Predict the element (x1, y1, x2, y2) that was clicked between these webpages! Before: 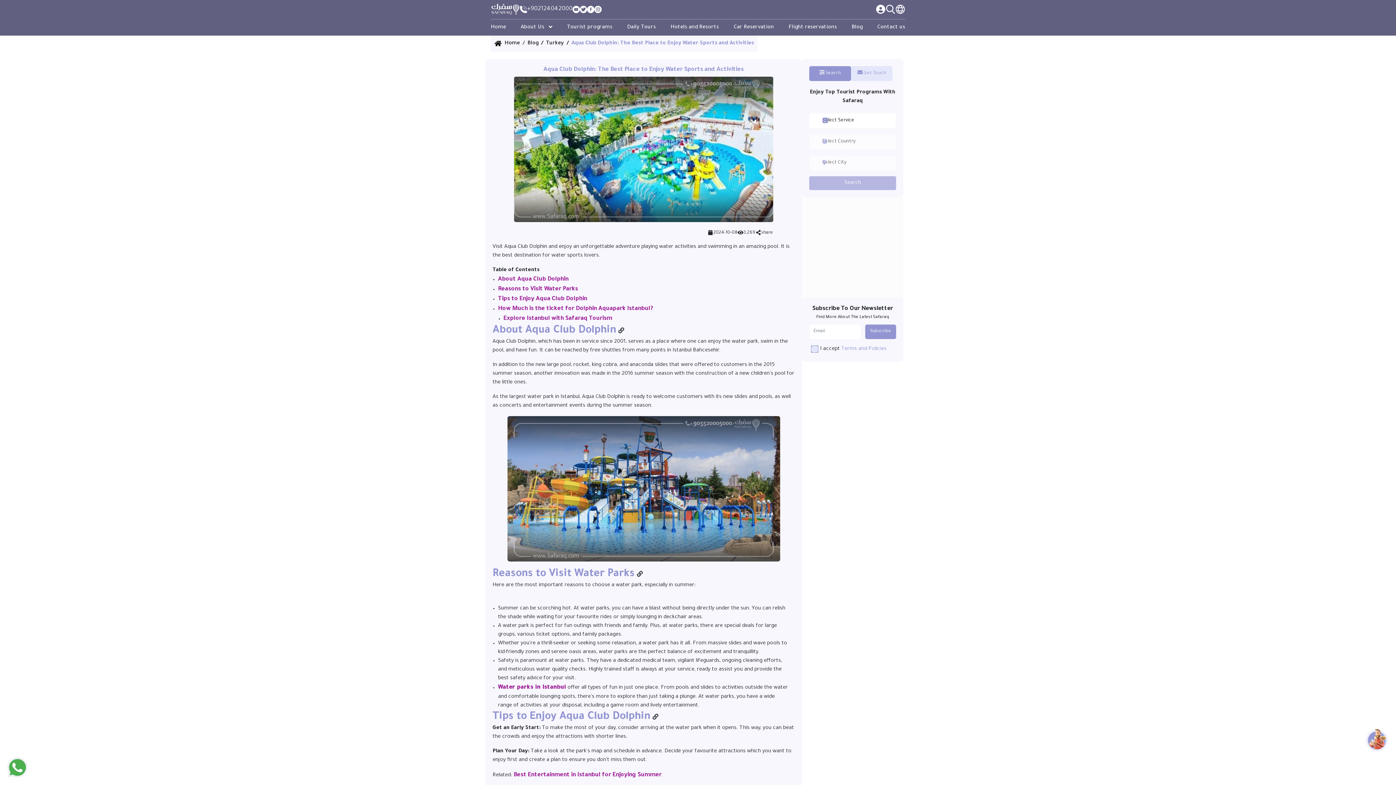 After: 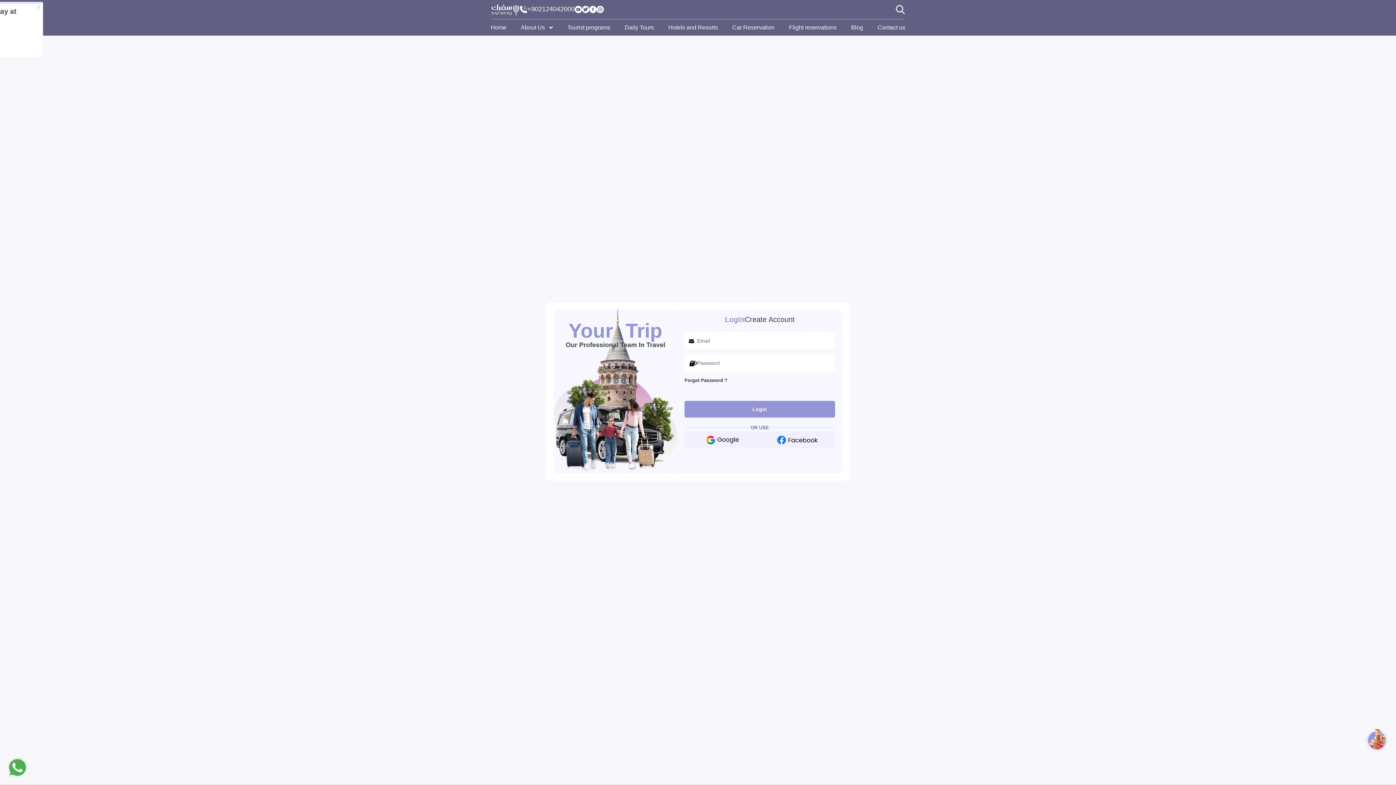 Action: bbox: (876, 4, 885, 14)